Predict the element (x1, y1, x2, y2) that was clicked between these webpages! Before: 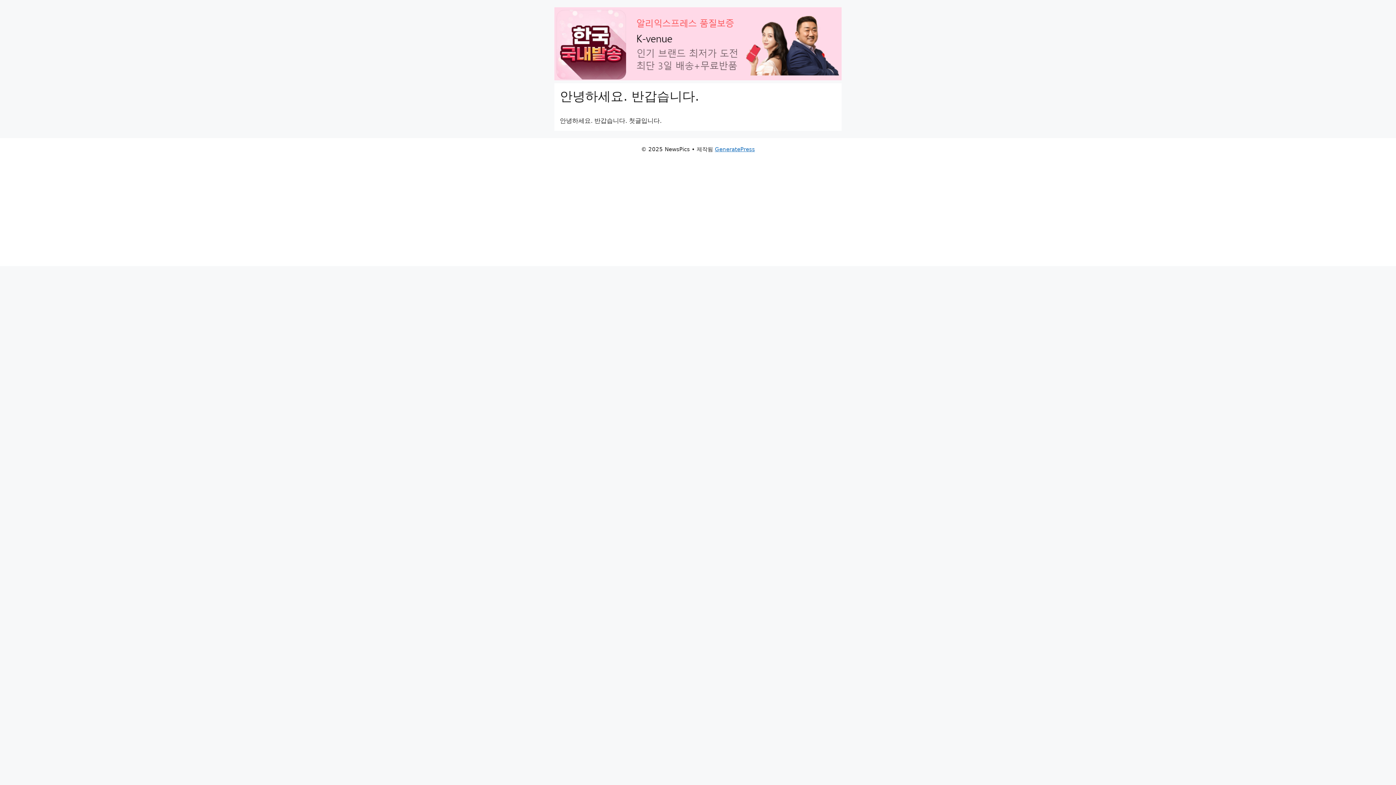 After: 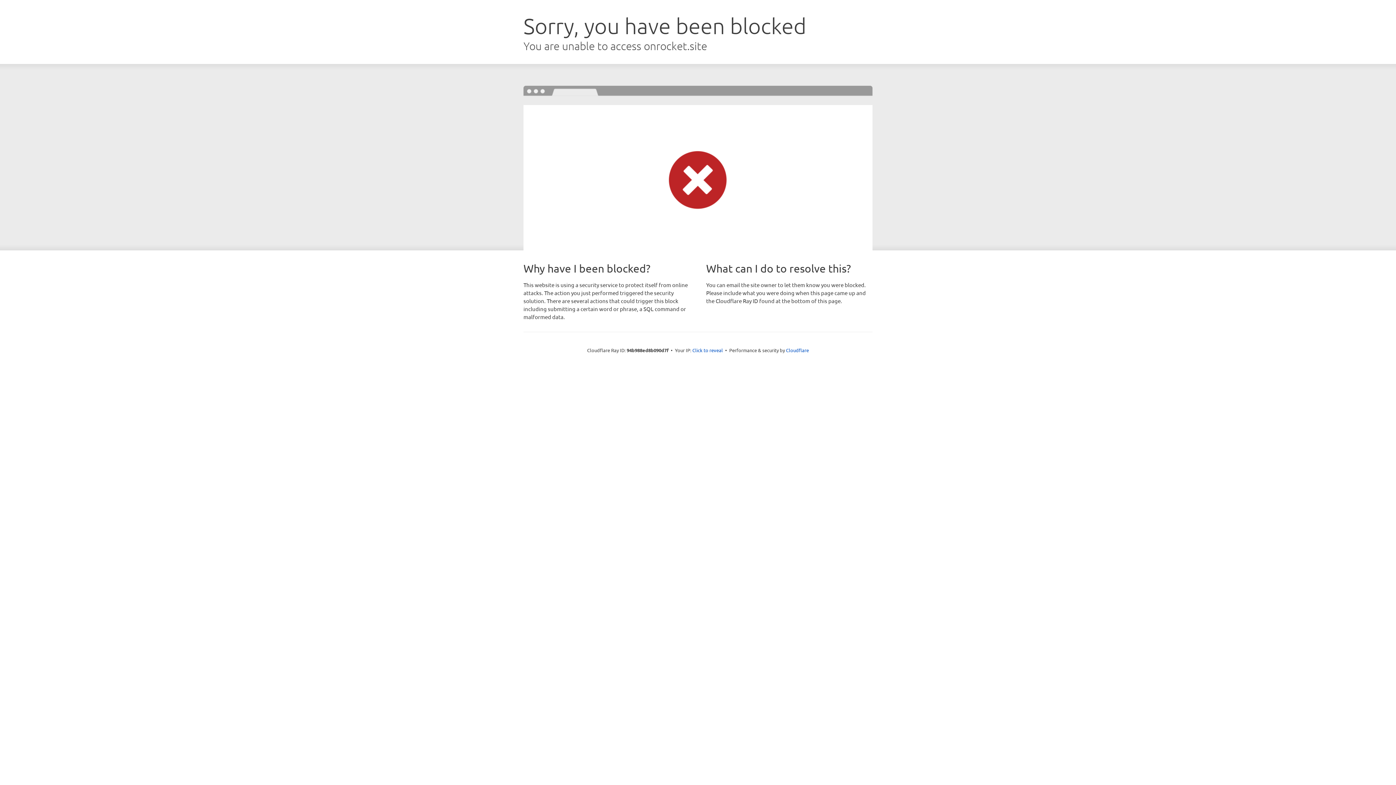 Action: bbox: (715, 146, 755, 152) label: GeneratePress